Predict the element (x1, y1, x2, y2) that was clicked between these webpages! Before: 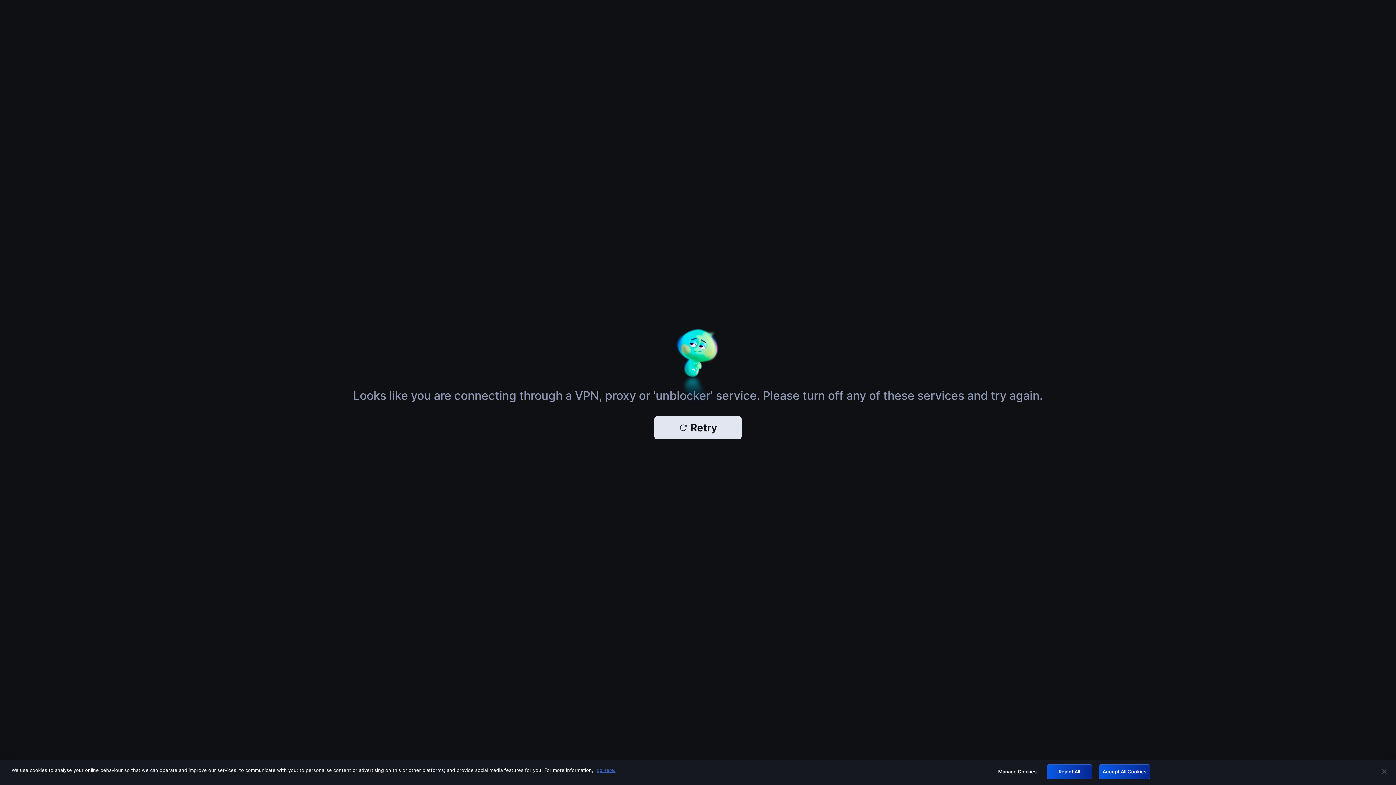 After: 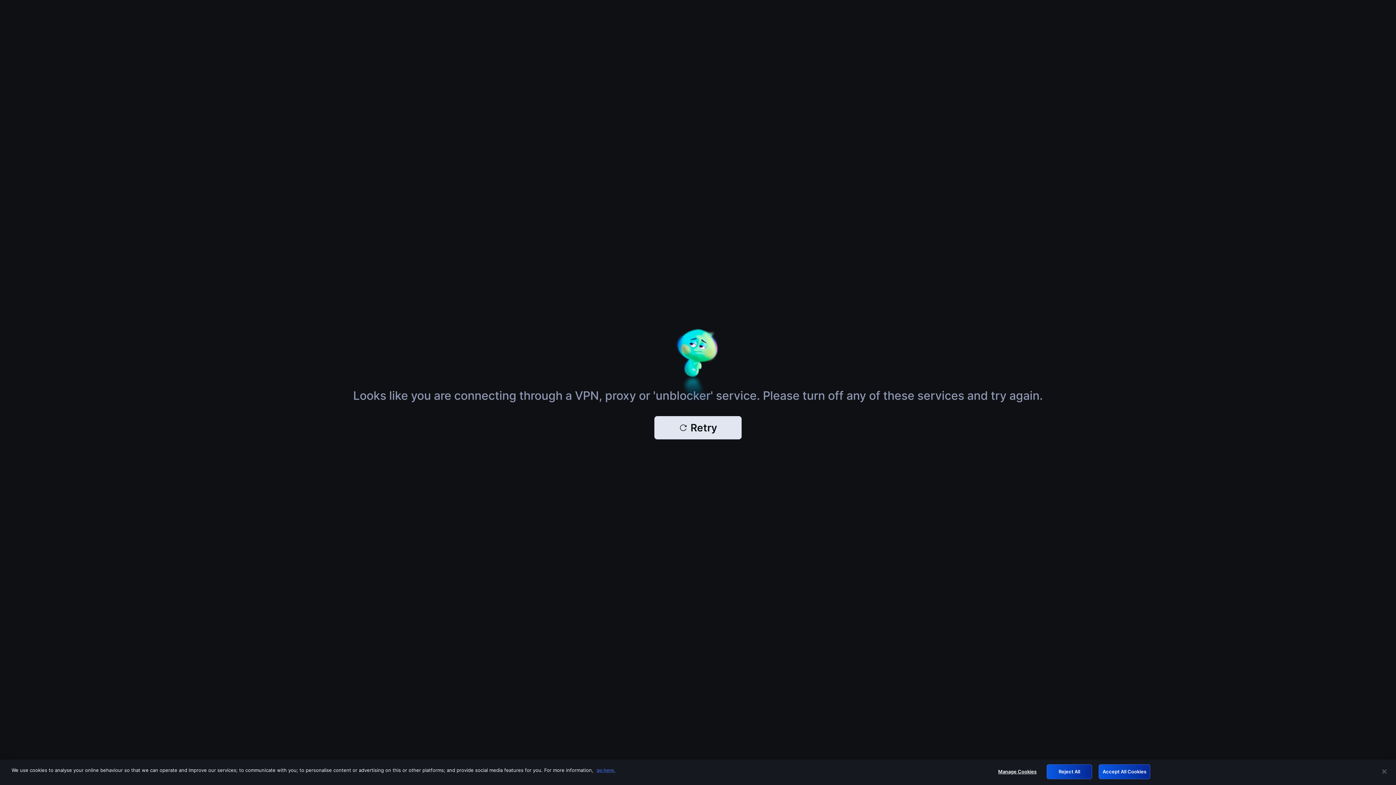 Action: bbox: (654, 416, 741, 439) label: Retry